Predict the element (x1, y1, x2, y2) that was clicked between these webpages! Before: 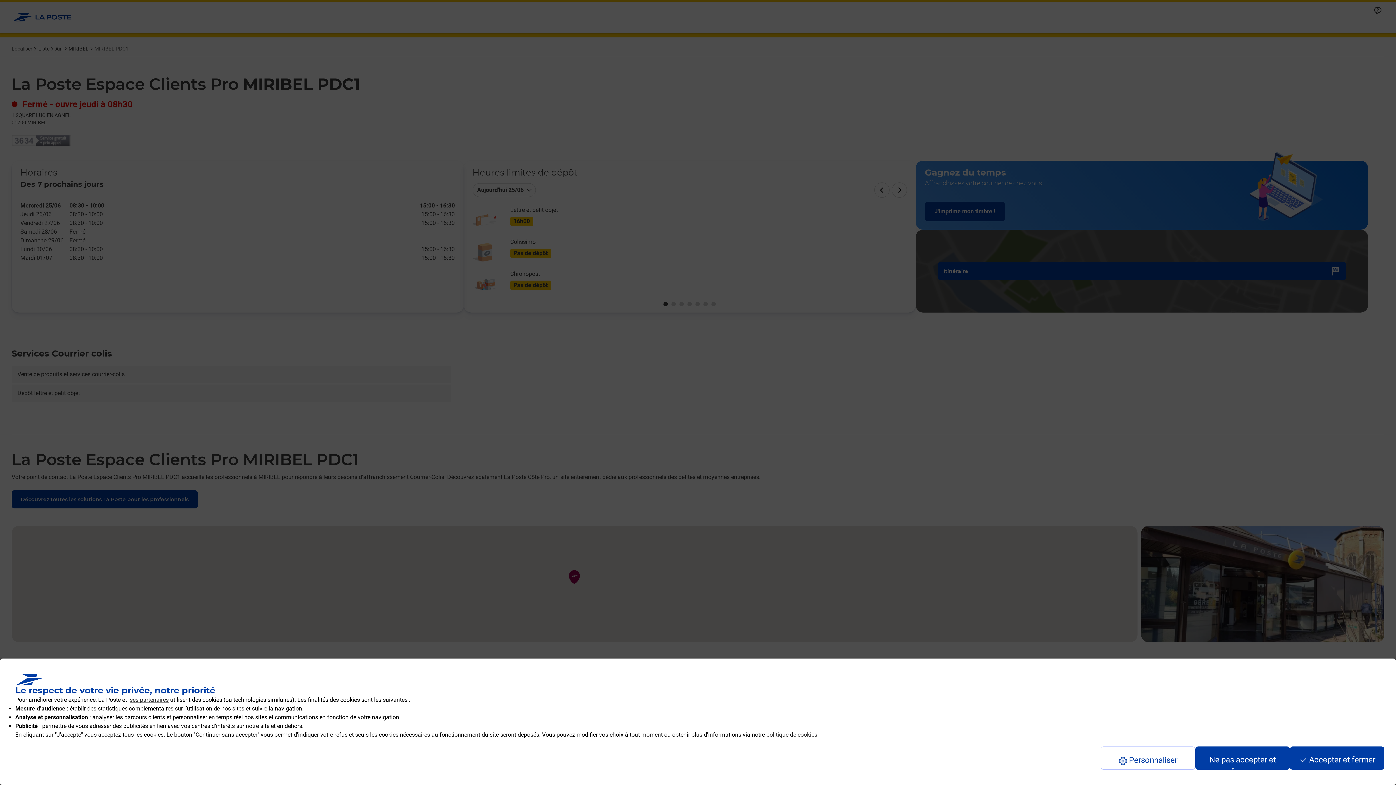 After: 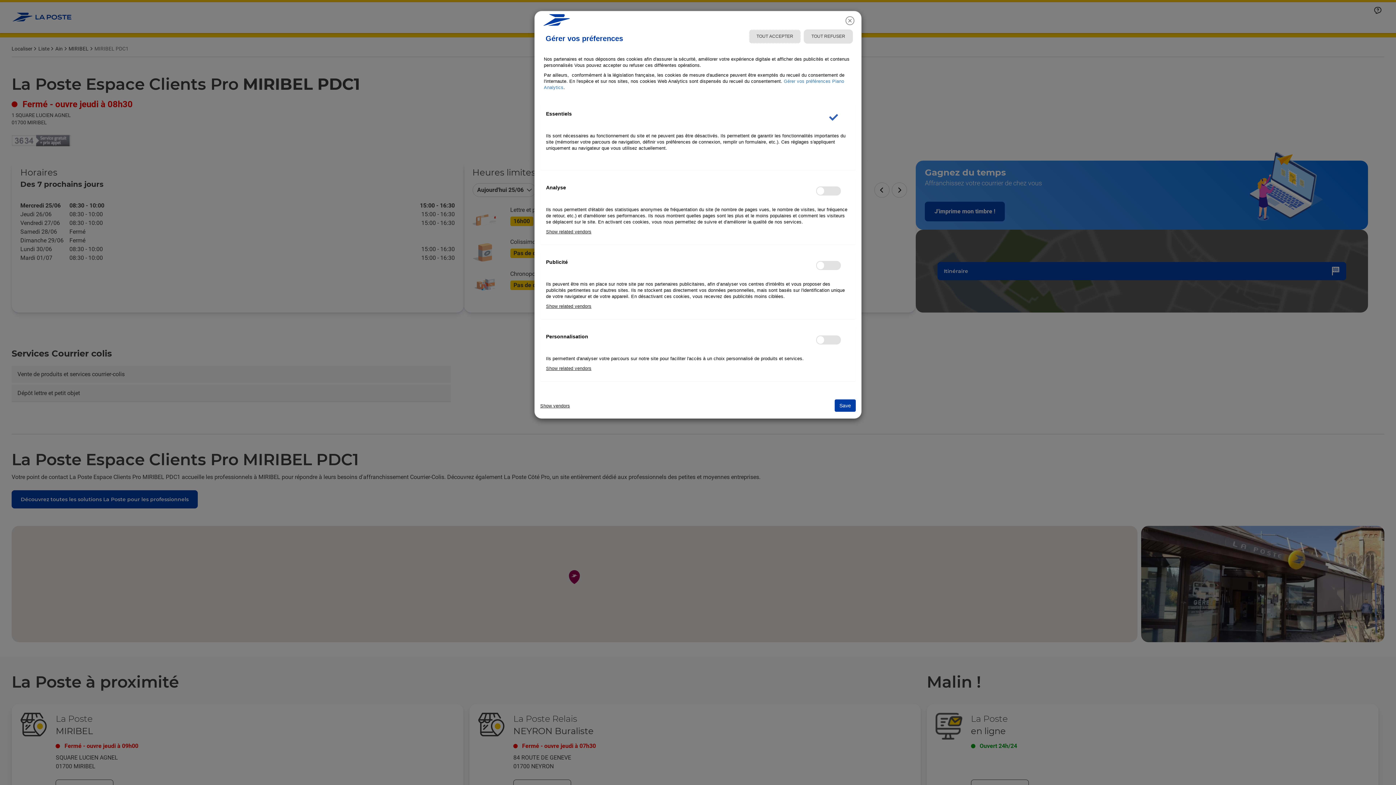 Action: bbox: (129, 696, 168, 703) label: ses partenaires